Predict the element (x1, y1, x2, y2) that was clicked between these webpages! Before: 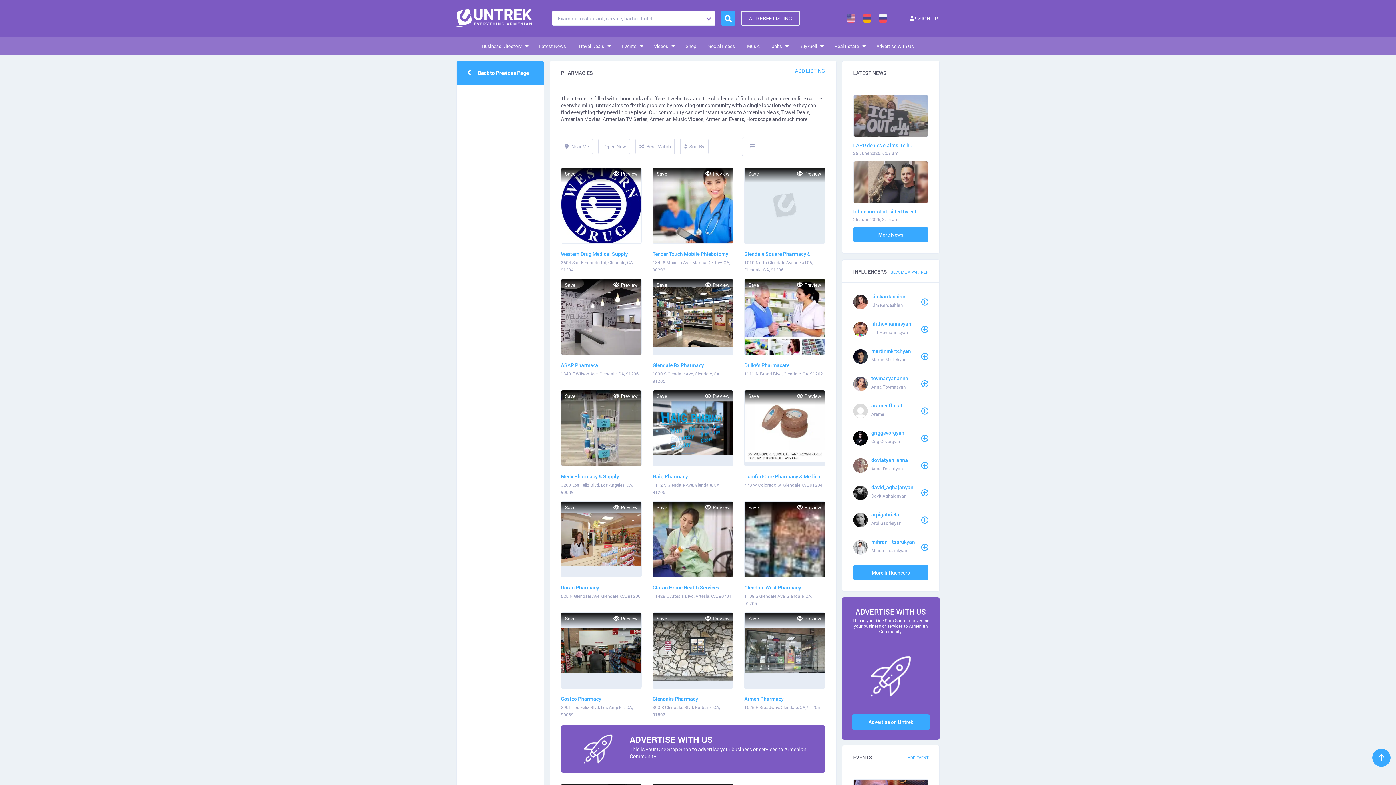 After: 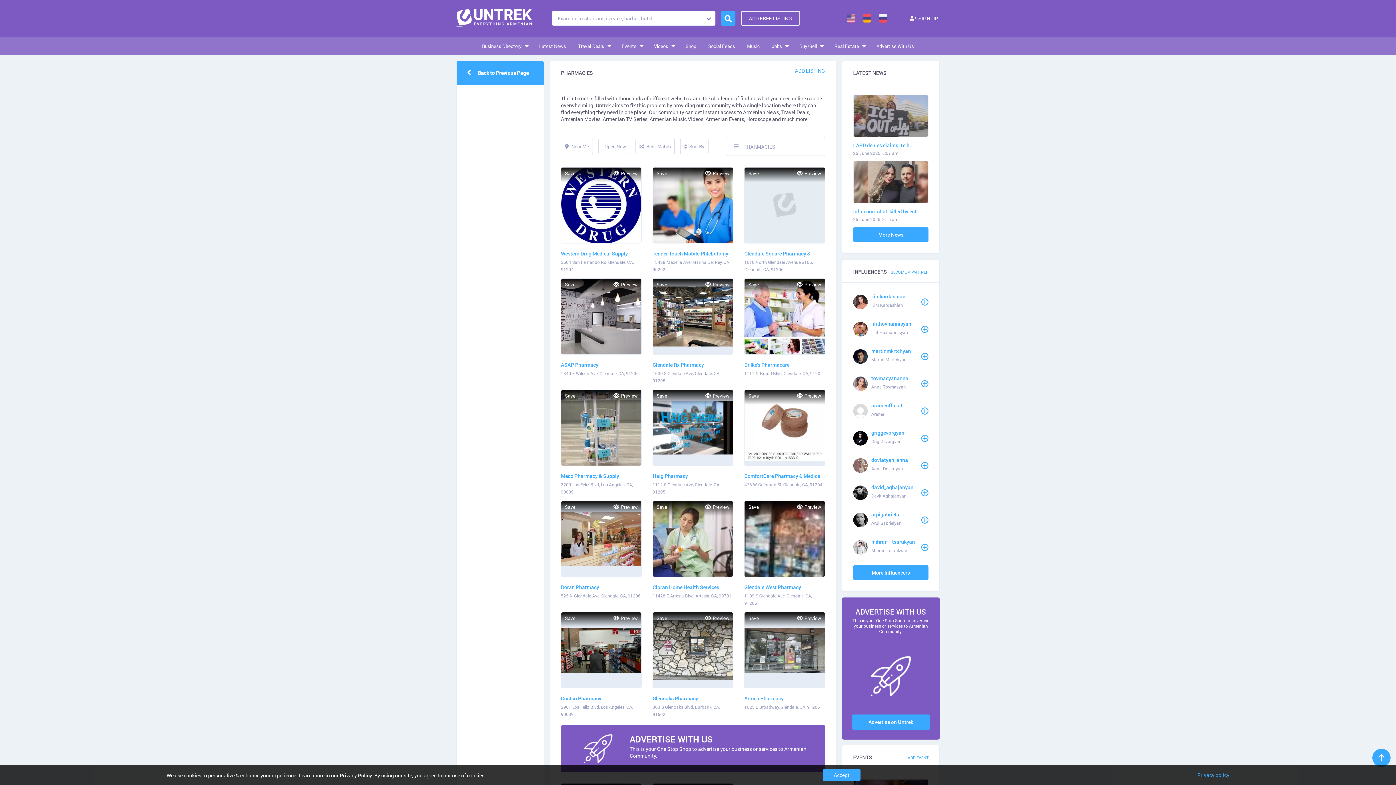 Action: bbox: (853, 431, 867, 445)